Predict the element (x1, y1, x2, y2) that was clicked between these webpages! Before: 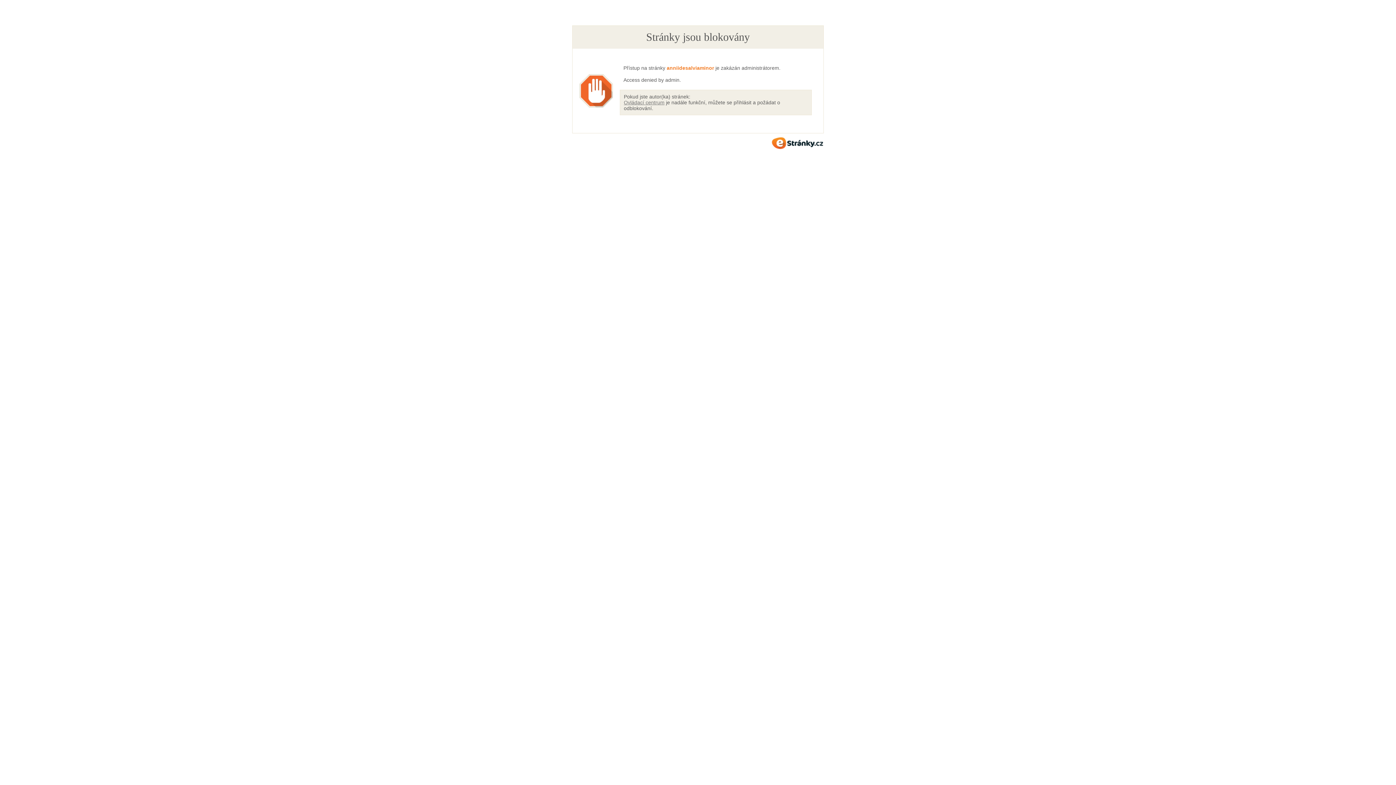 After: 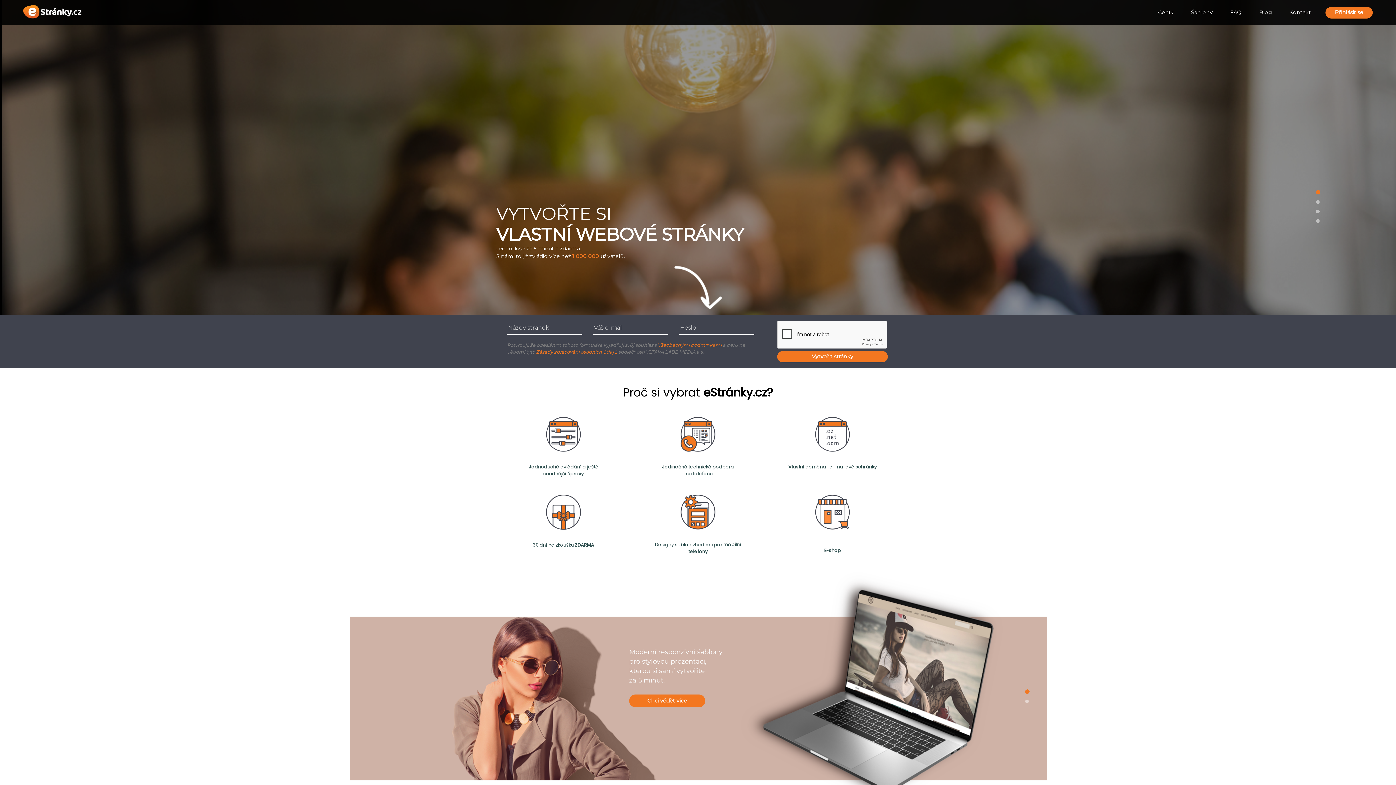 Action: label: eStránky.cz bbox: (772, 137, 823, 148)